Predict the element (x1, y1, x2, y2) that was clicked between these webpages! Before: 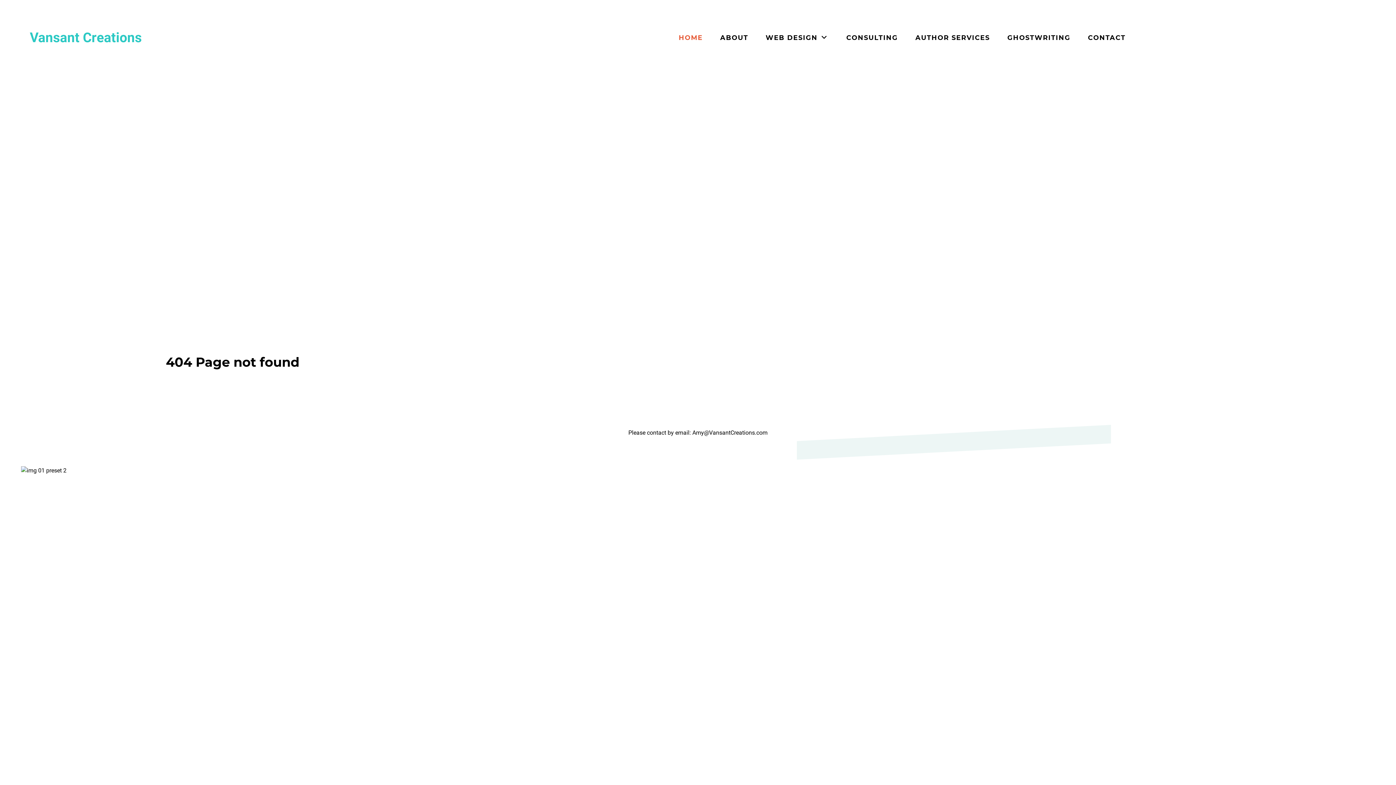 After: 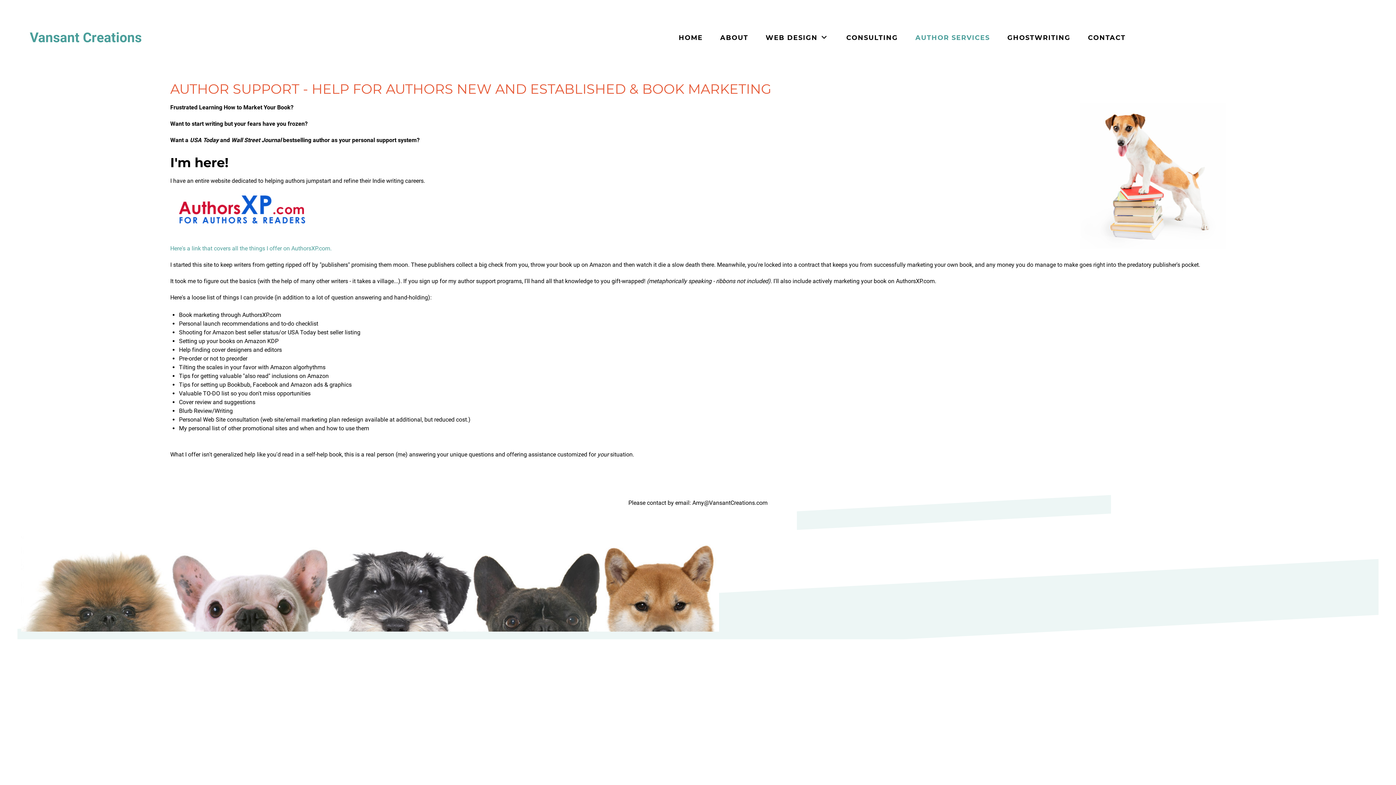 Action: label: AUTHOR SERVICES bbox: (906, 30, 998, 45)